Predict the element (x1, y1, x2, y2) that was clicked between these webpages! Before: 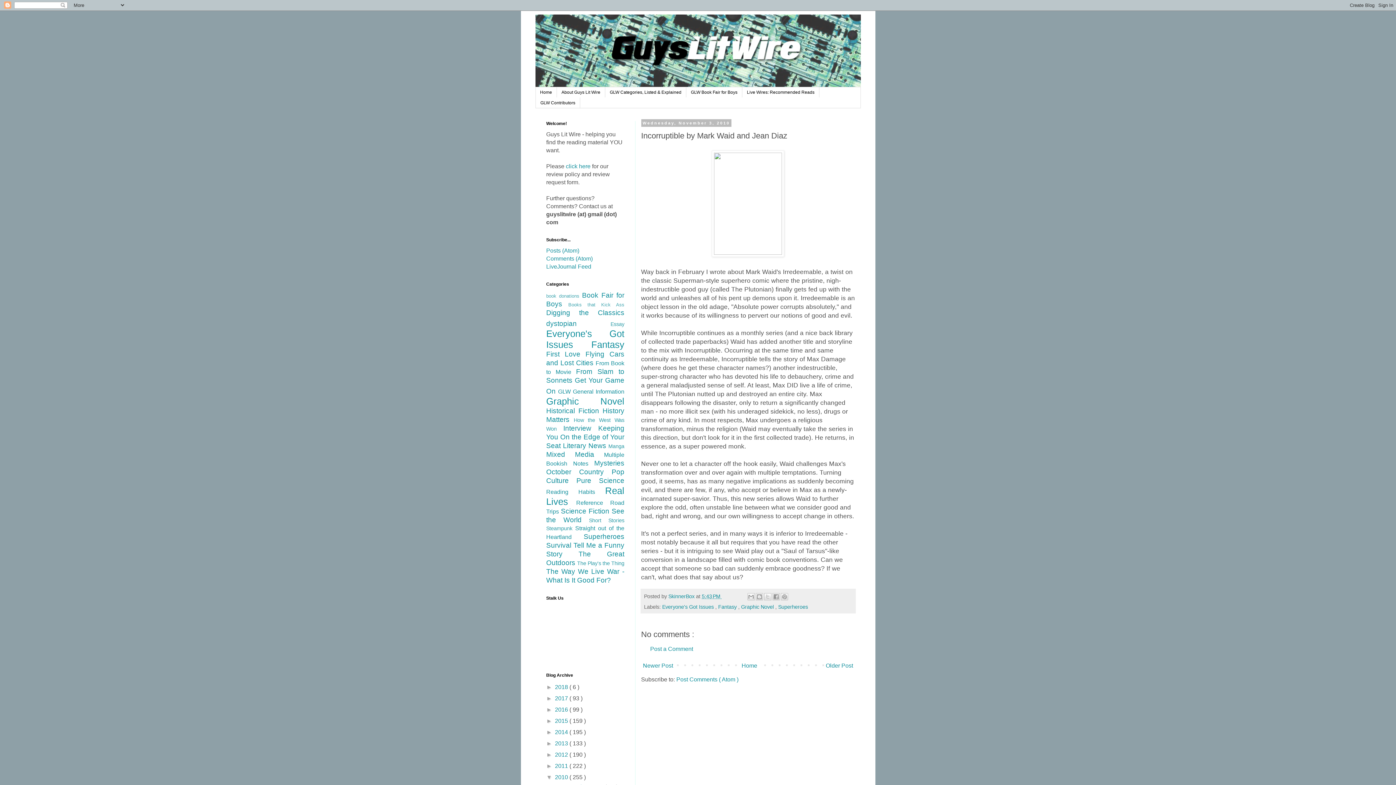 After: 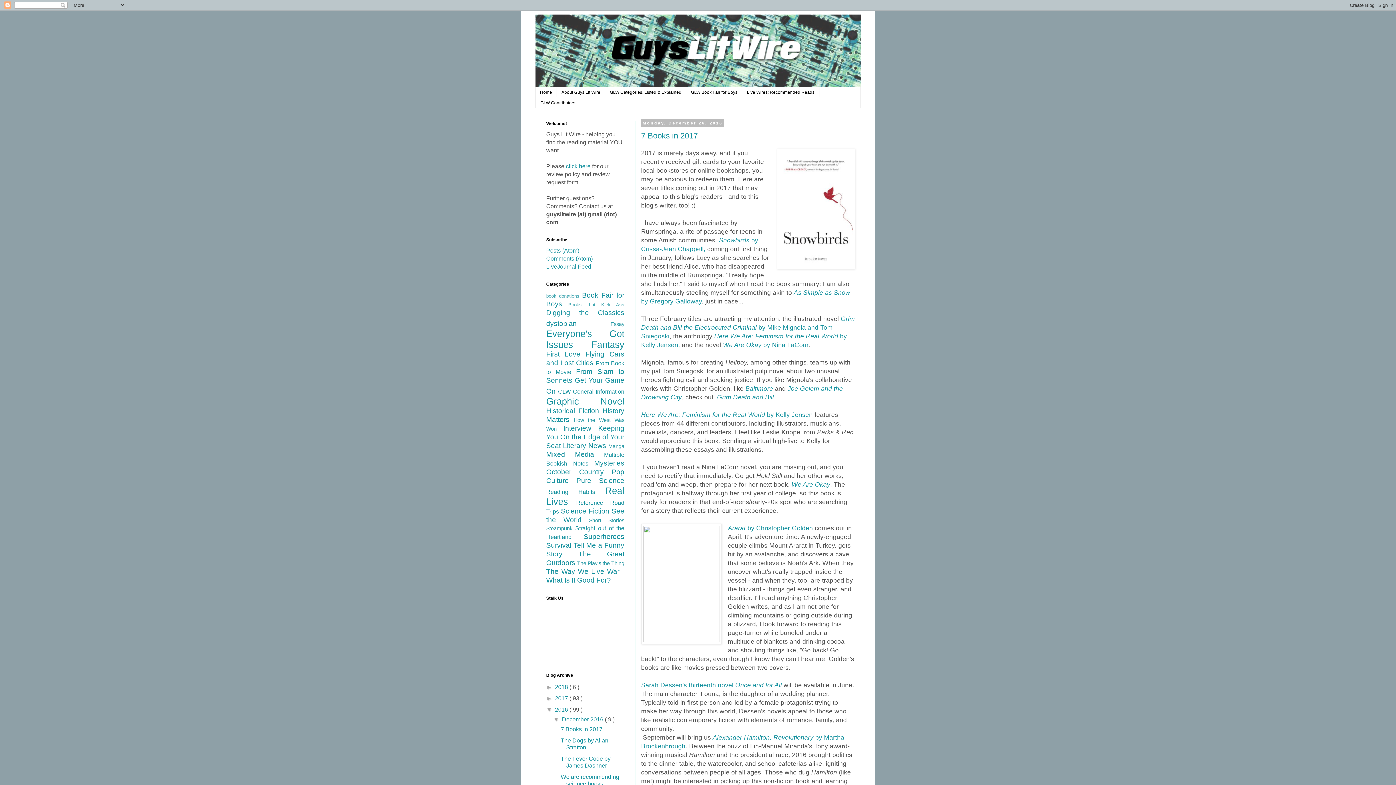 Action: label: 2016  bbox: (555, 706, 569, 713)